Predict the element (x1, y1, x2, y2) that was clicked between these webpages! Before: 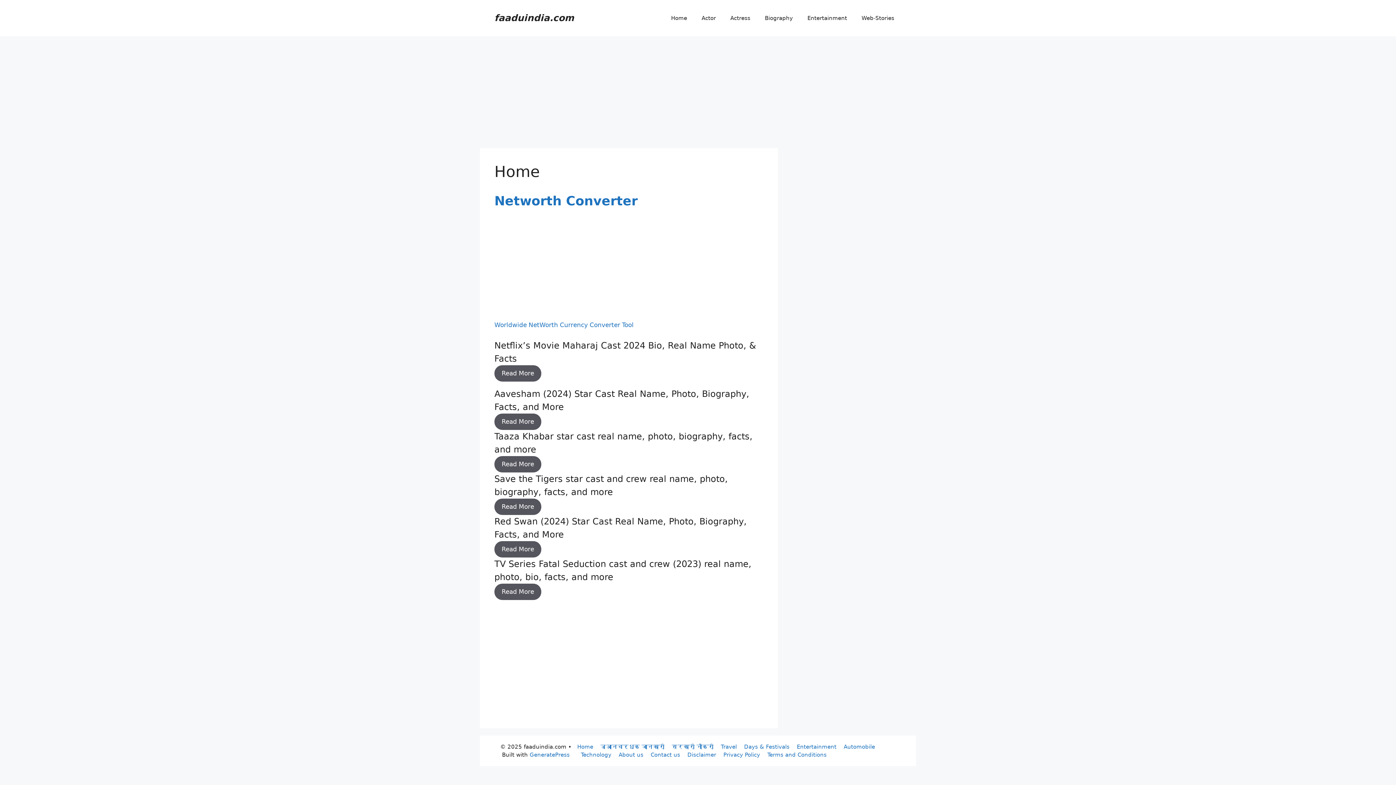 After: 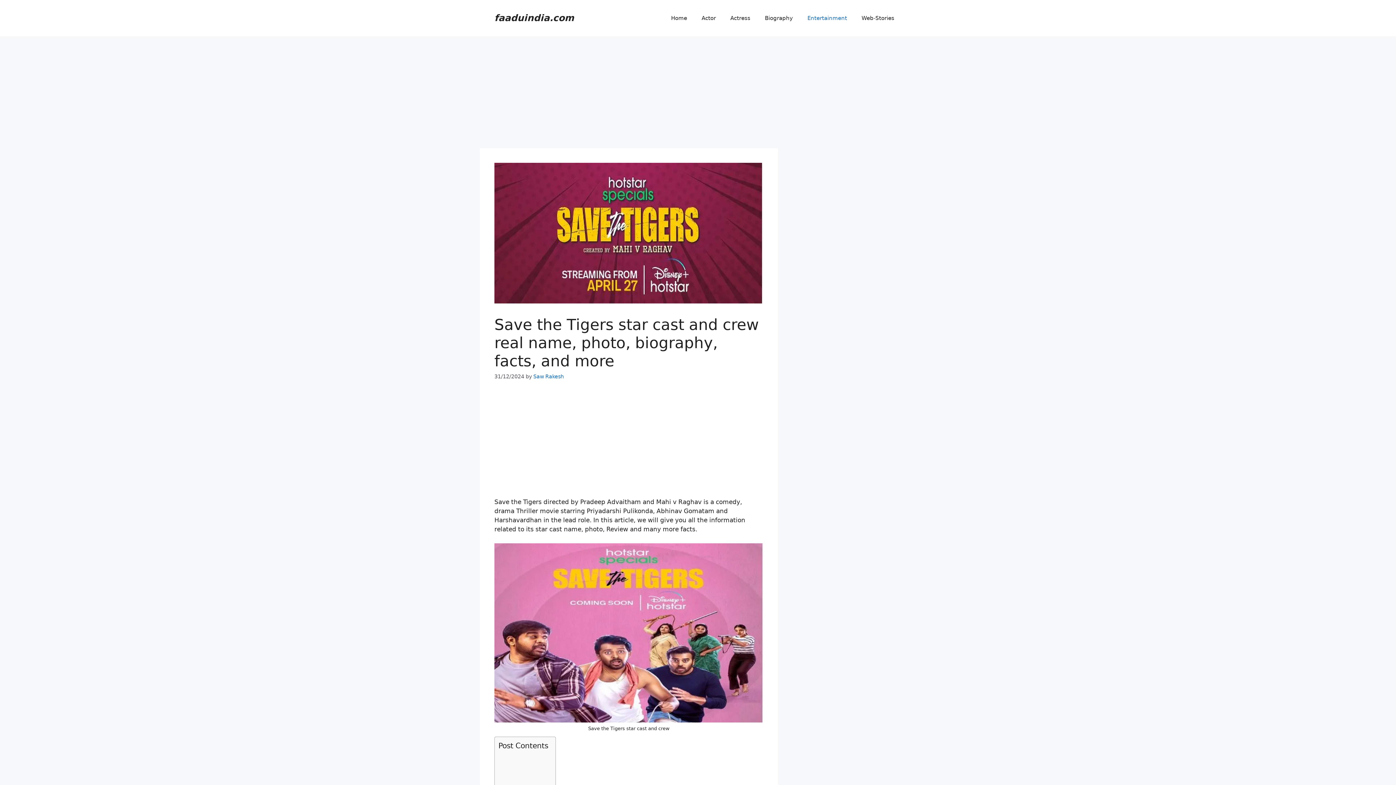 Action: bbox: (494, 498, 541, 515) label: Read More